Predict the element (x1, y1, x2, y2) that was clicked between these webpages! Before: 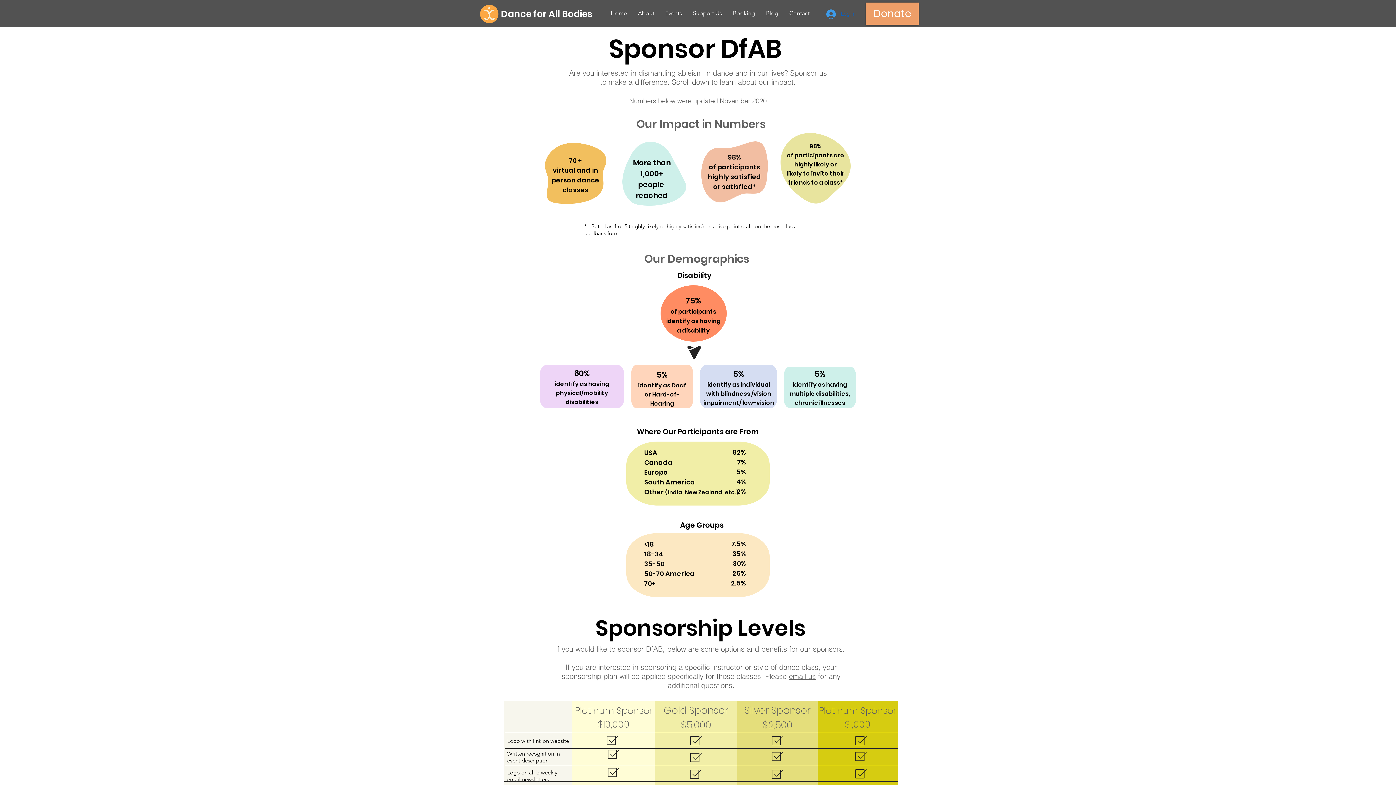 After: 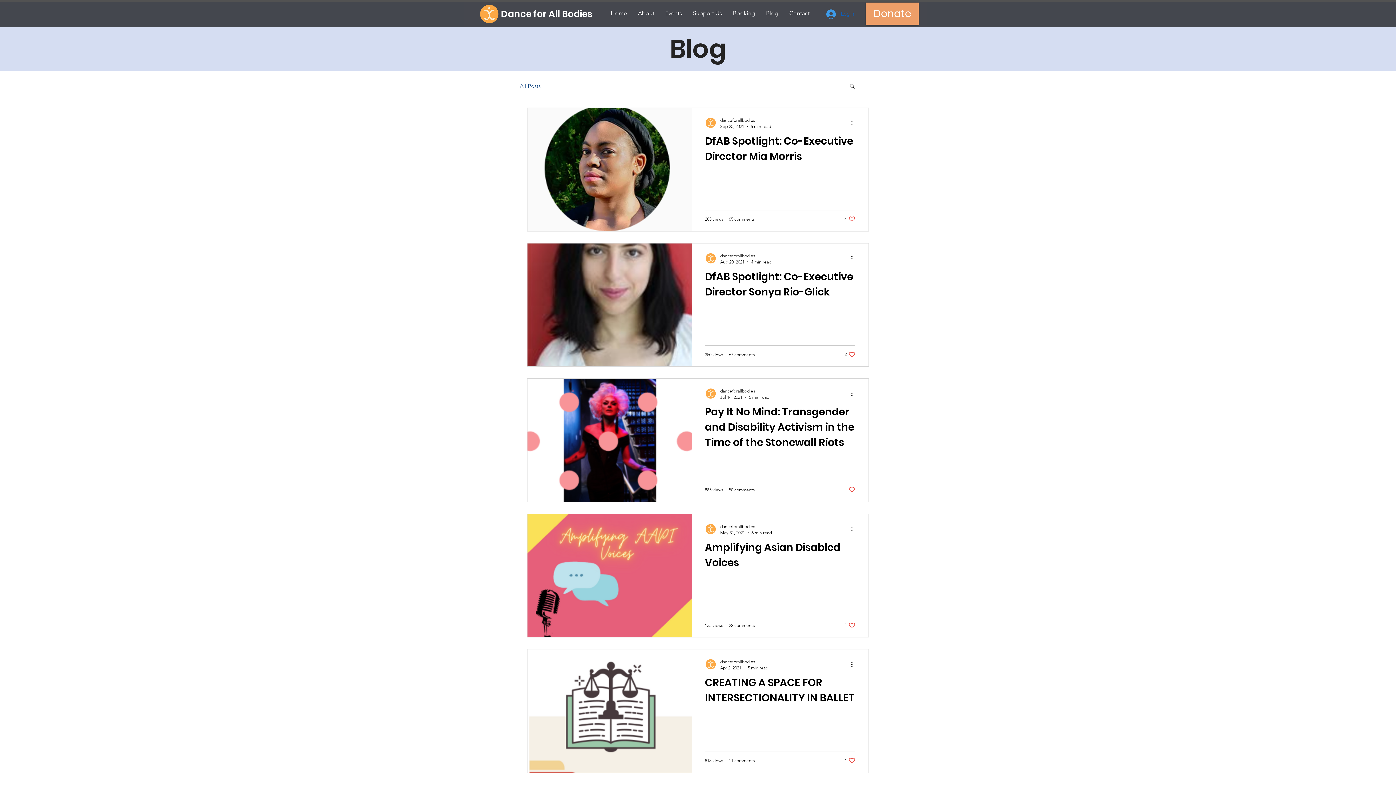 Action: bbox: (760, 9, 784, 17) label: Blog